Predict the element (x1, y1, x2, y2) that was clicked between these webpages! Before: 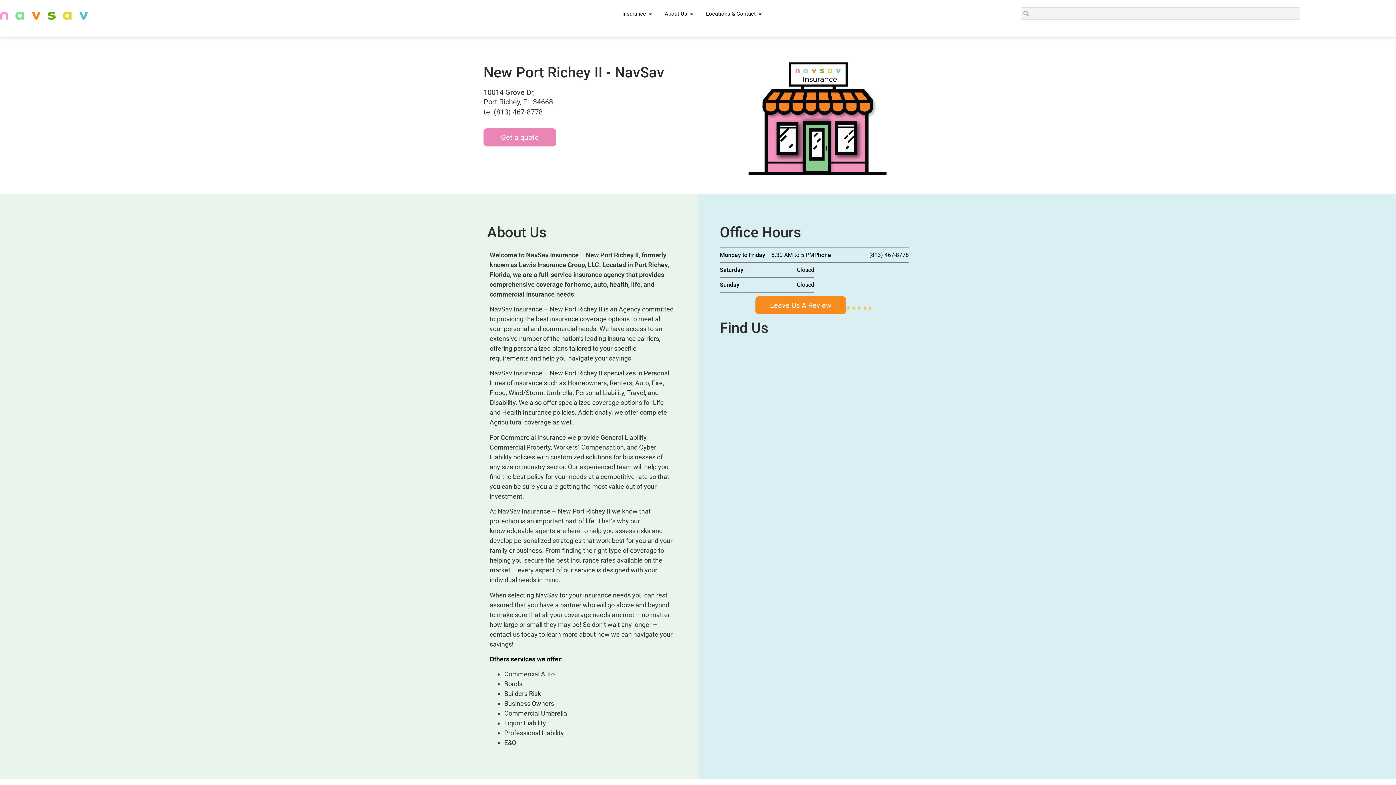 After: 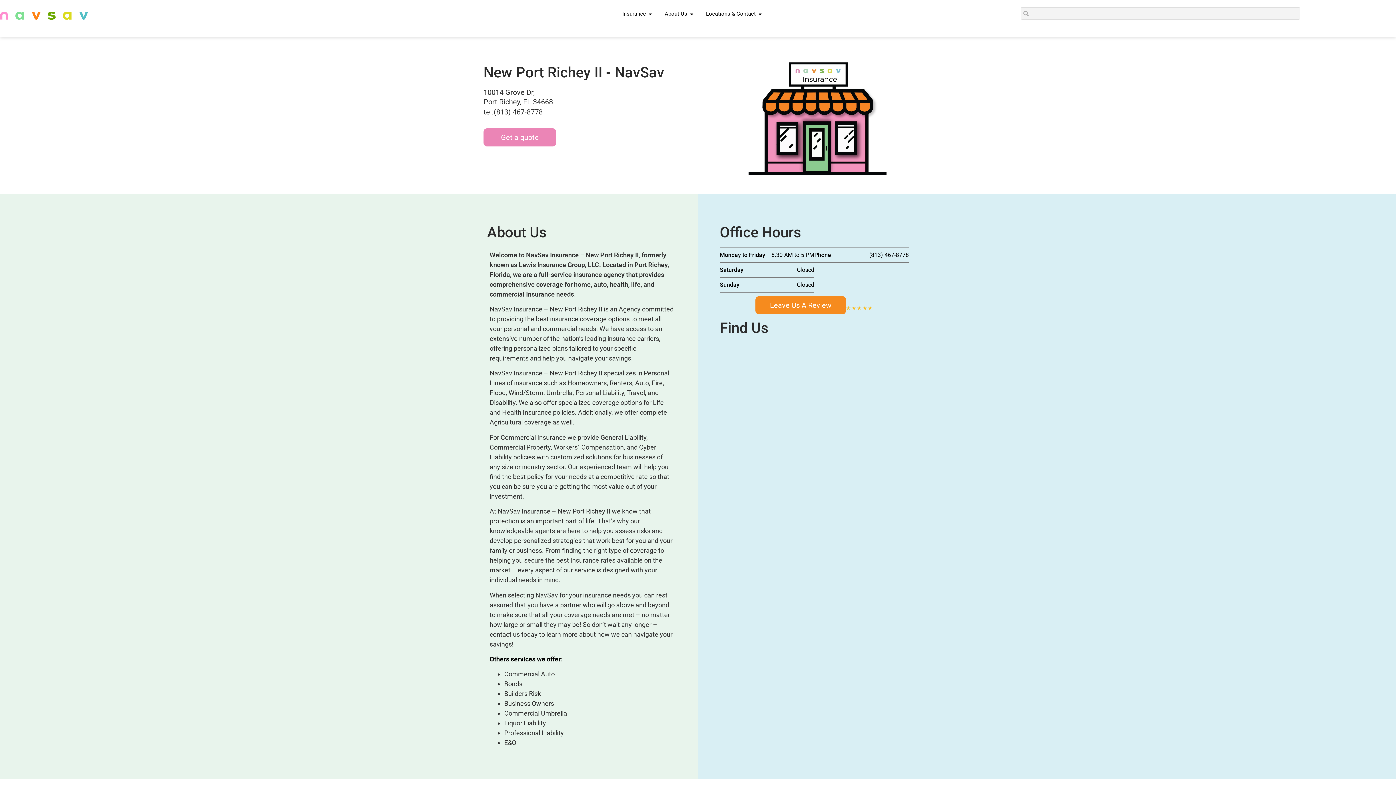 Action: bbox: (483, 101, 542, 122) label: tel:(813) 467-8778